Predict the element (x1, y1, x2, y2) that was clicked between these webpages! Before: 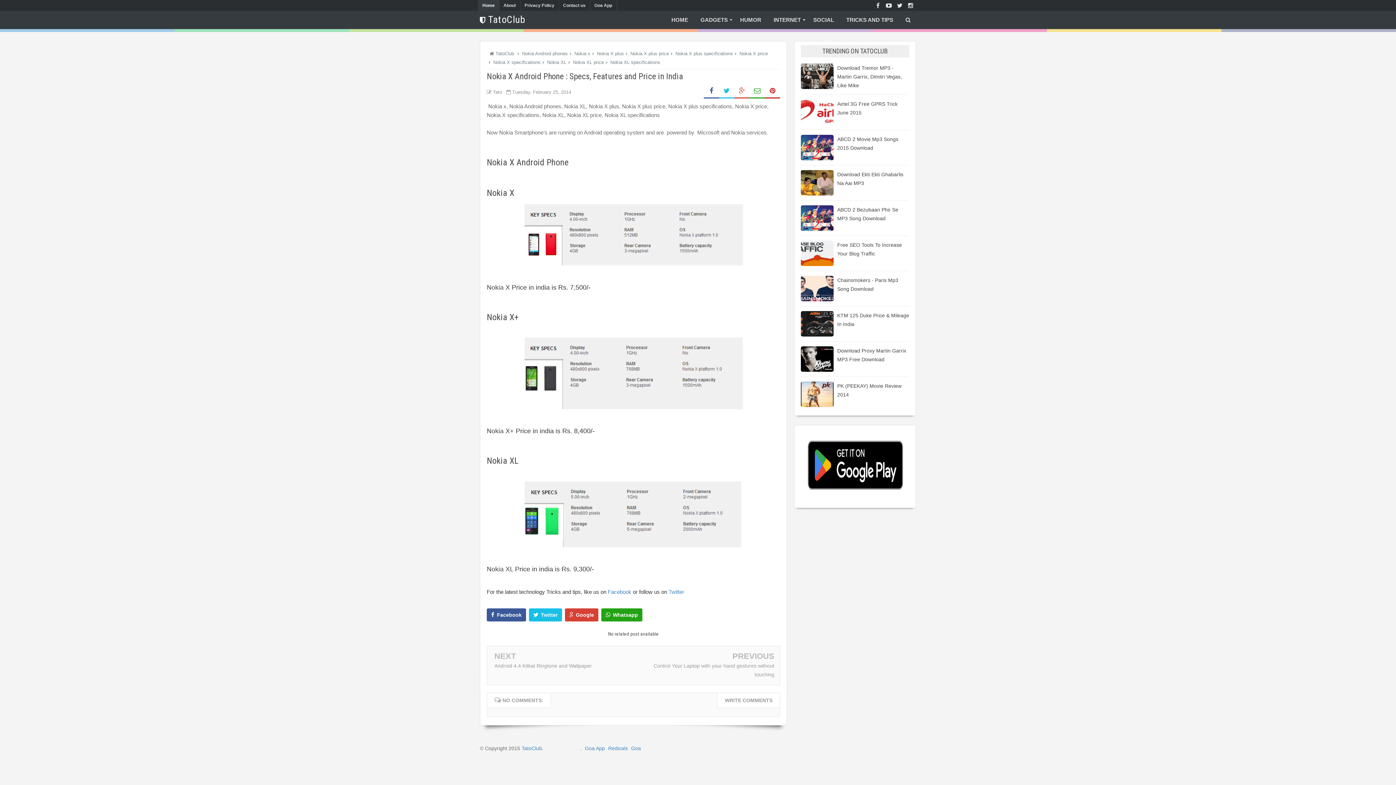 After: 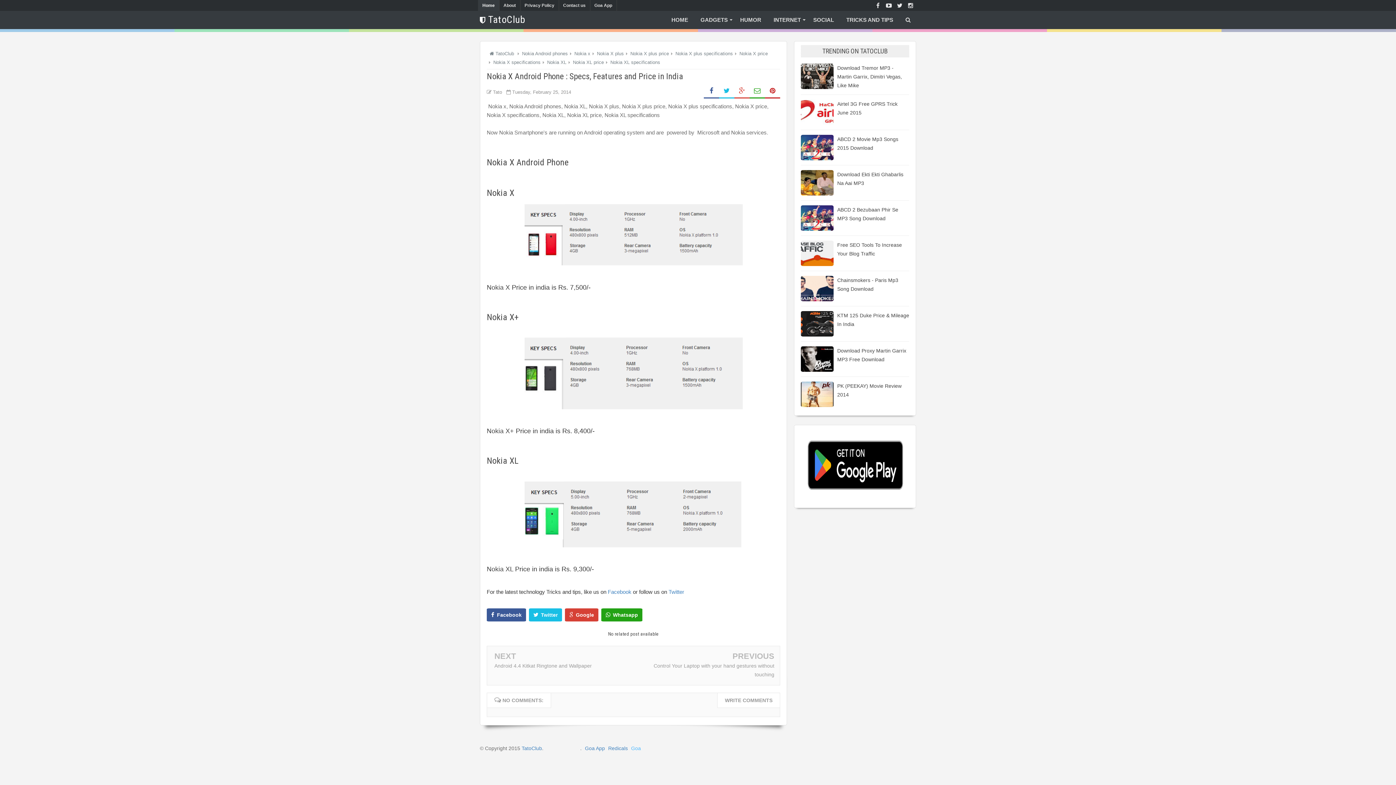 Action: label: Goa bbox: (629, 745, 641, 751)